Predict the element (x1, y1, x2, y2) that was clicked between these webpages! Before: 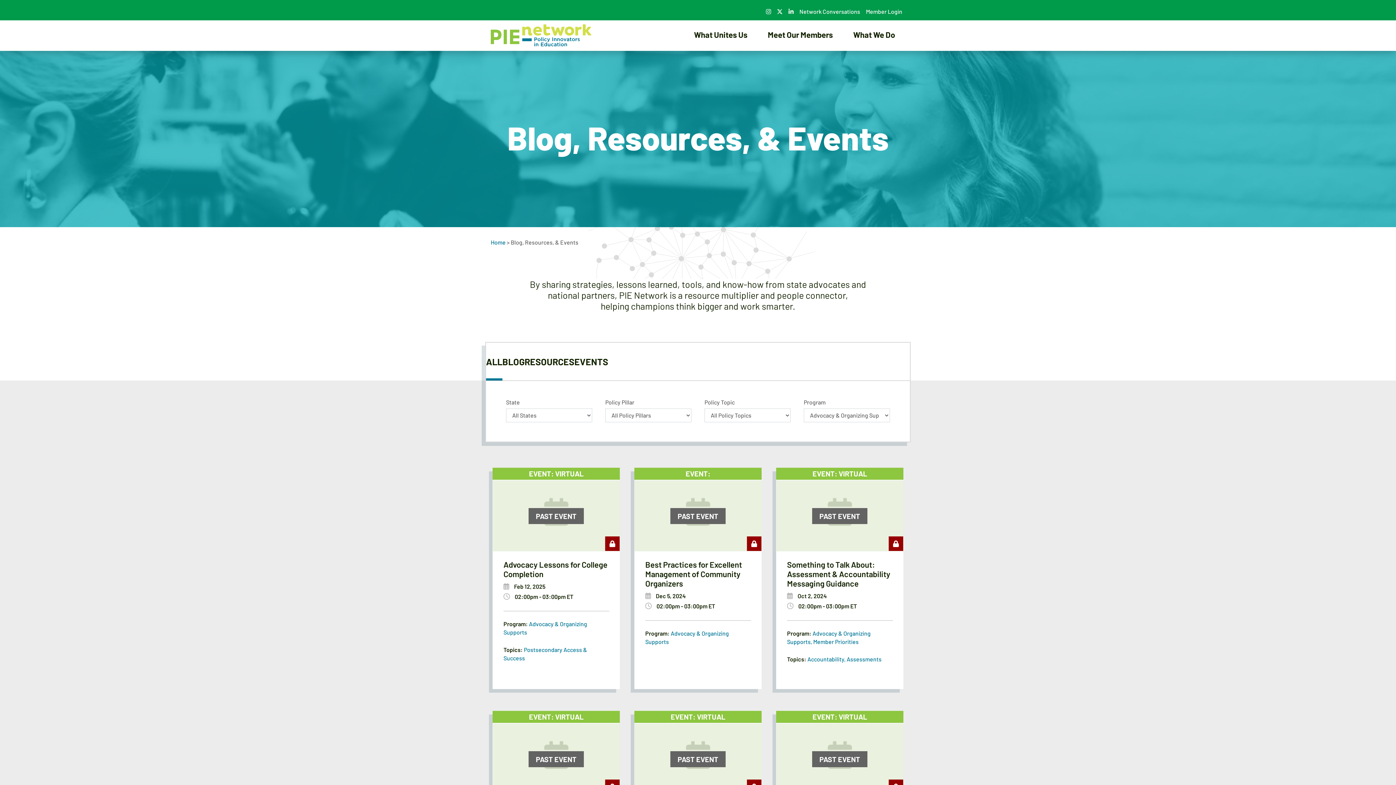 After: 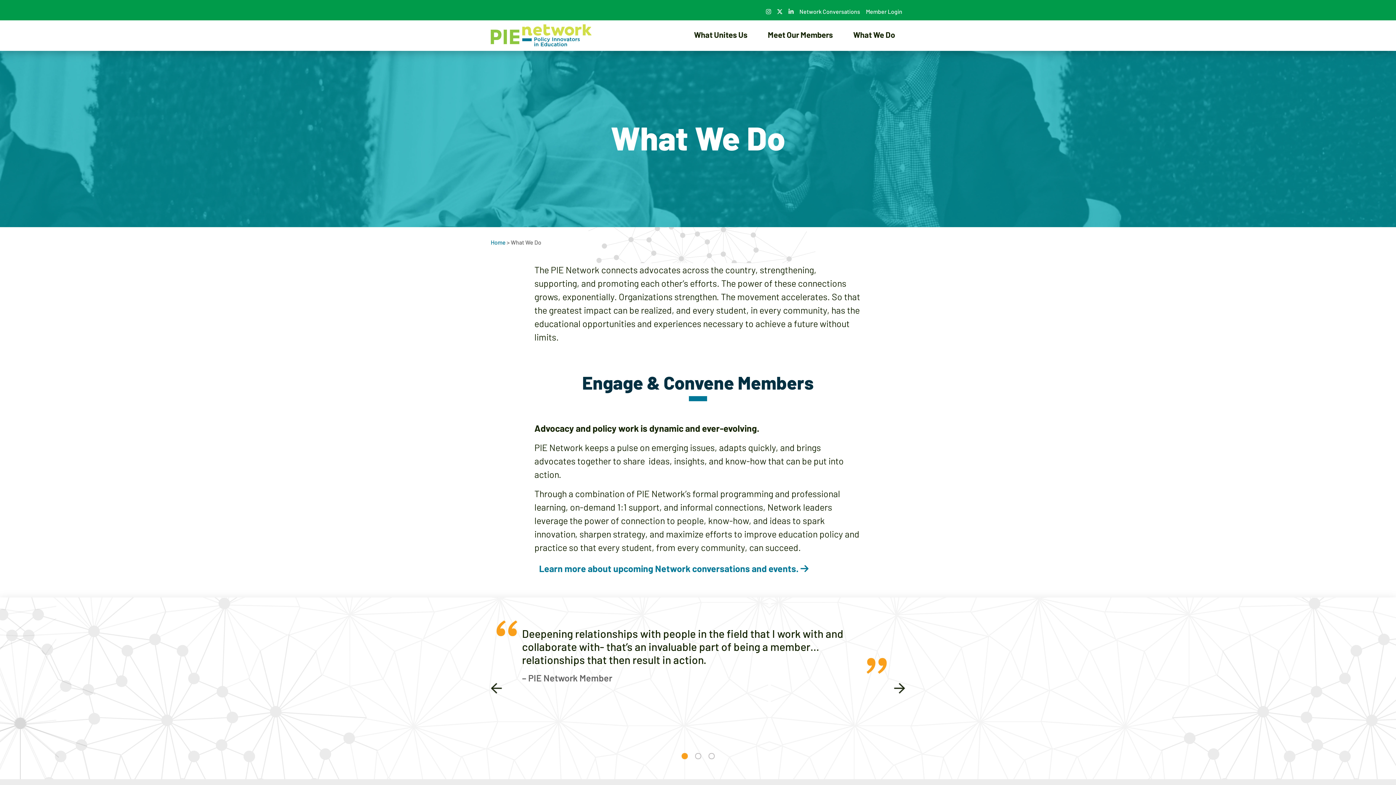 Action: label: What We Do bbox: (850, 26, 898, 44)